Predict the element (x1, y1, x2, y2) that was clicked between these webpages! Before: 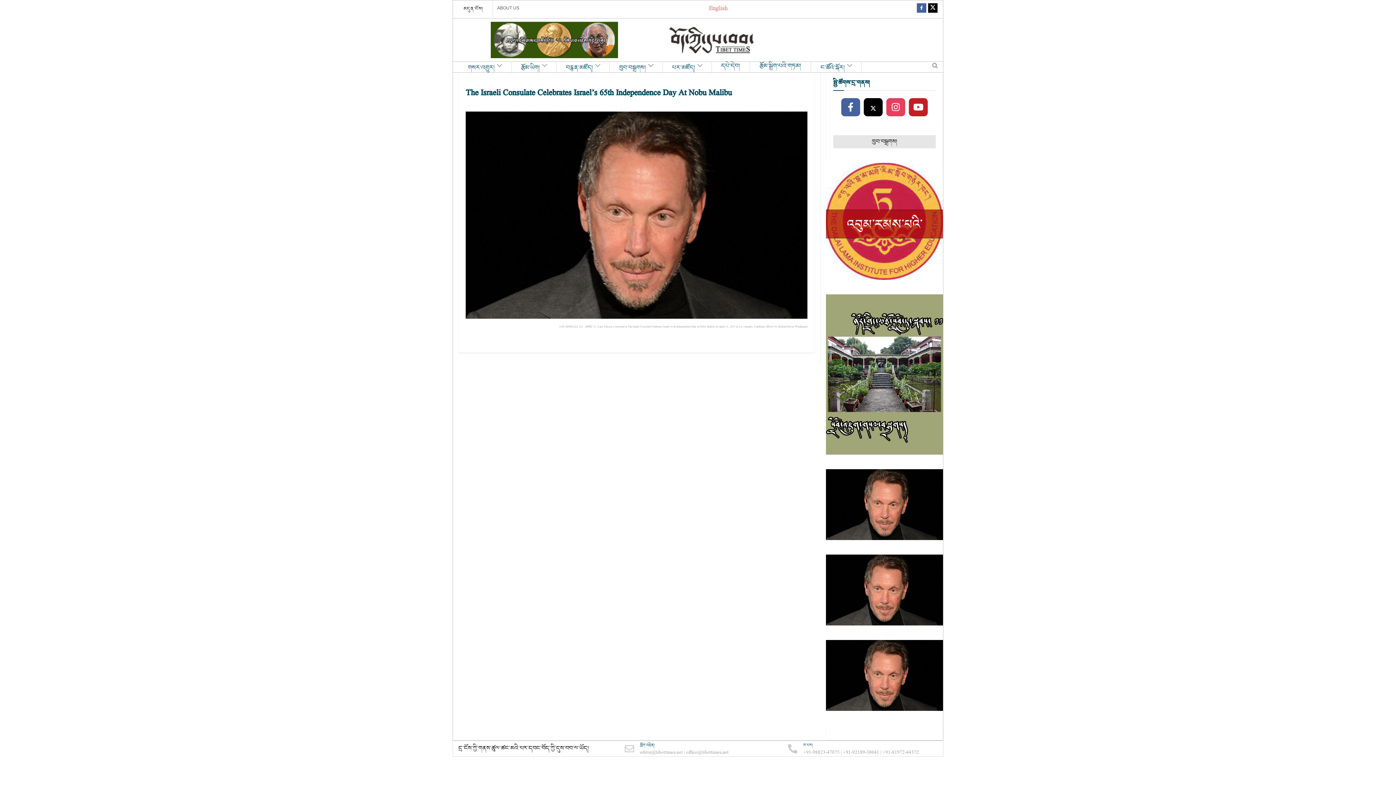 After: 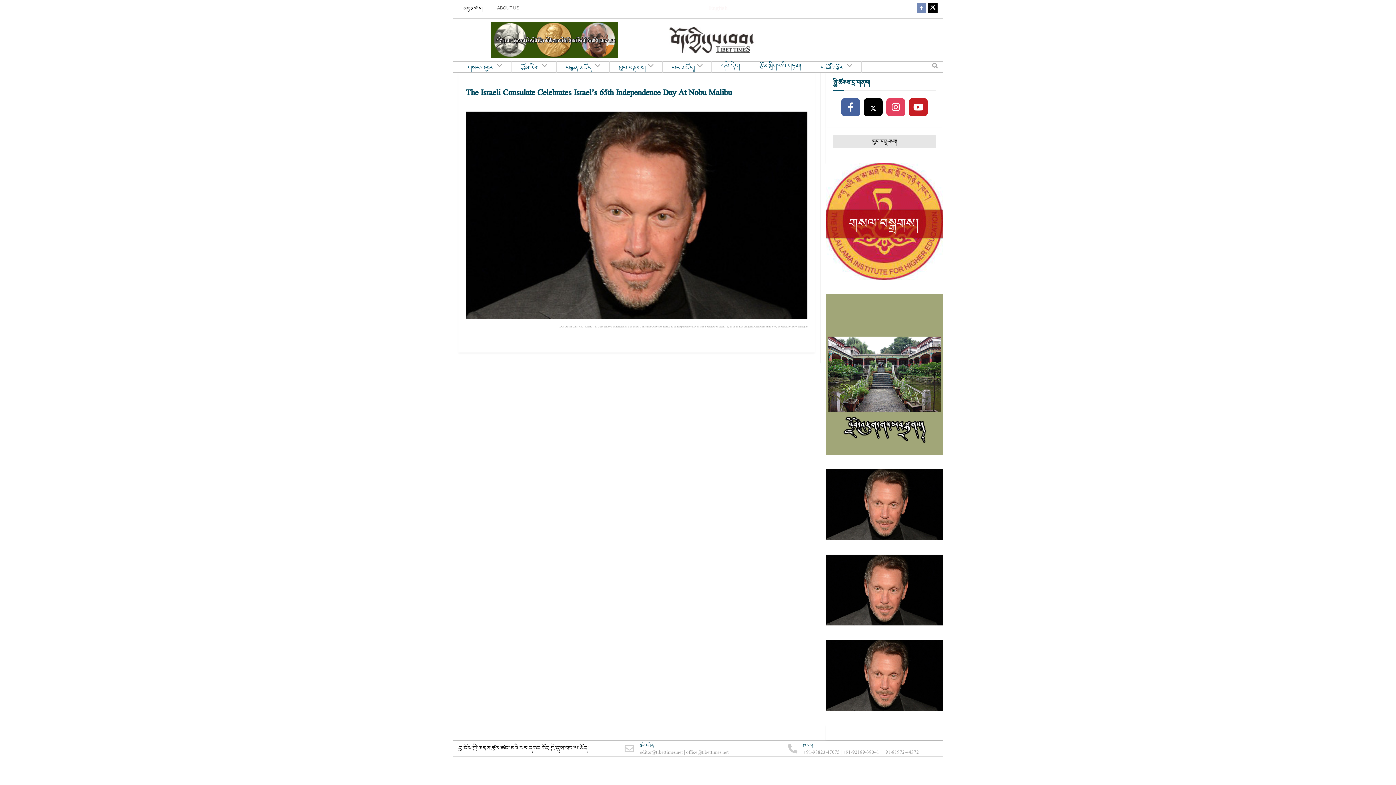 Action: label: Find us on Facebook bbox: (917, 0, 926, 18)